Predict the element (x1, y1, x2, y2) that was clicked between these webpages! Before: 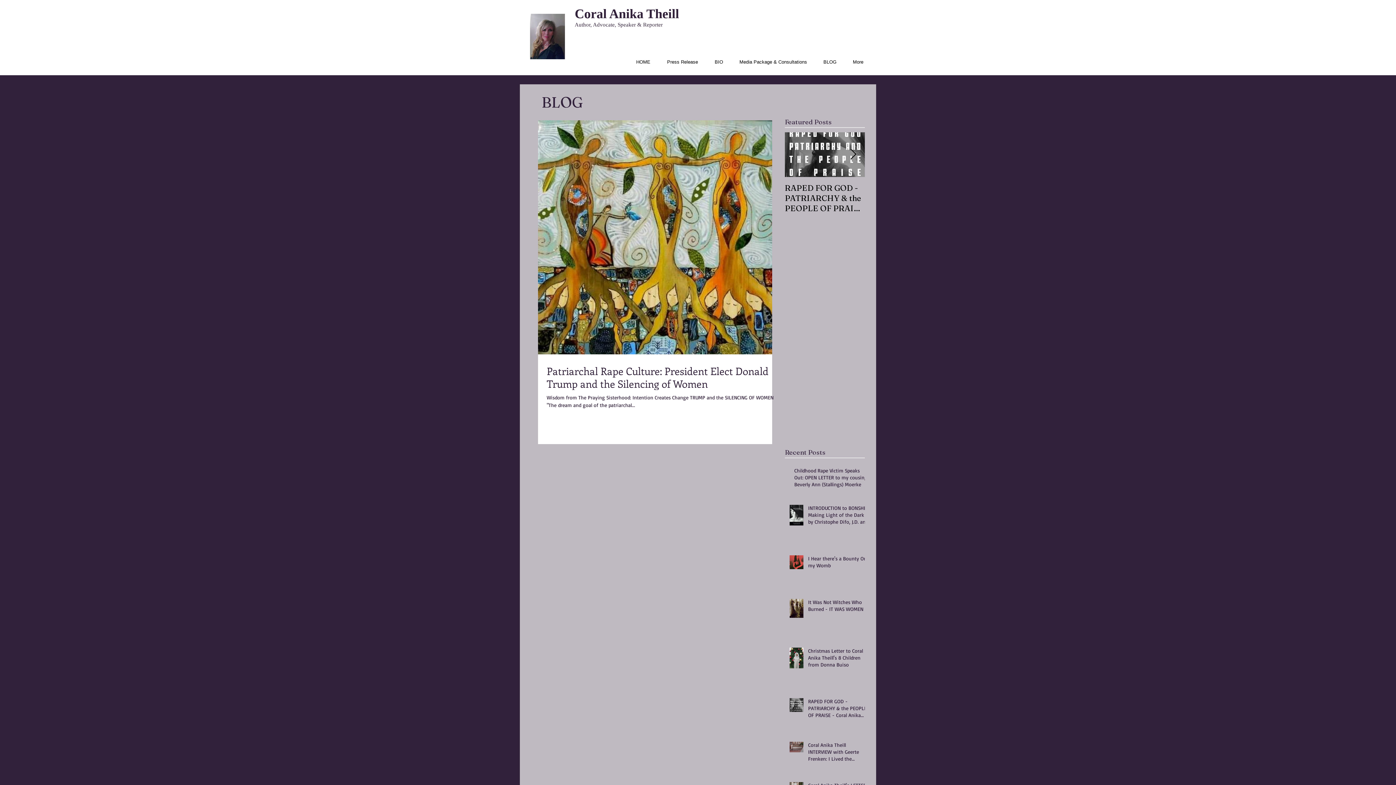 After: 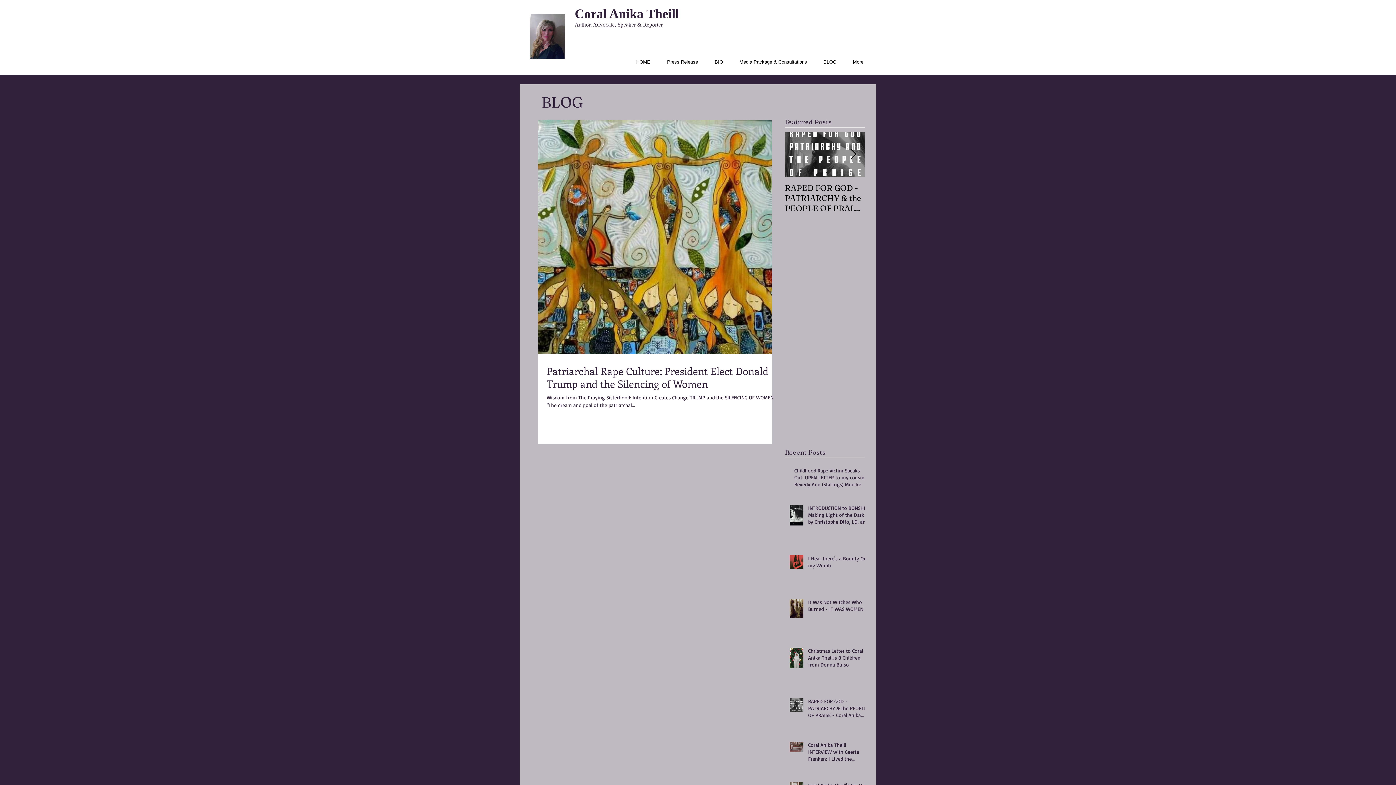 Action: label: Next Item bbox: (850, 149, 856, 160)